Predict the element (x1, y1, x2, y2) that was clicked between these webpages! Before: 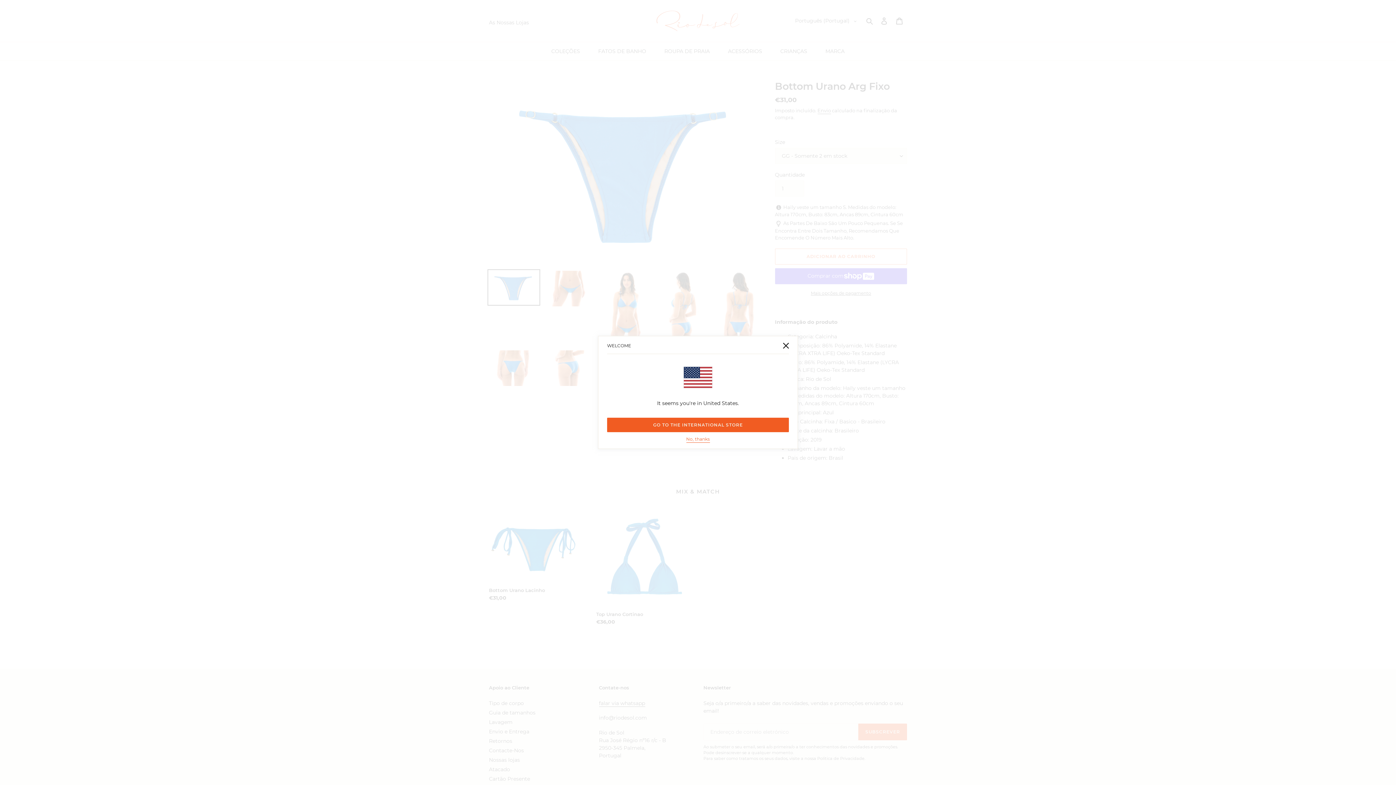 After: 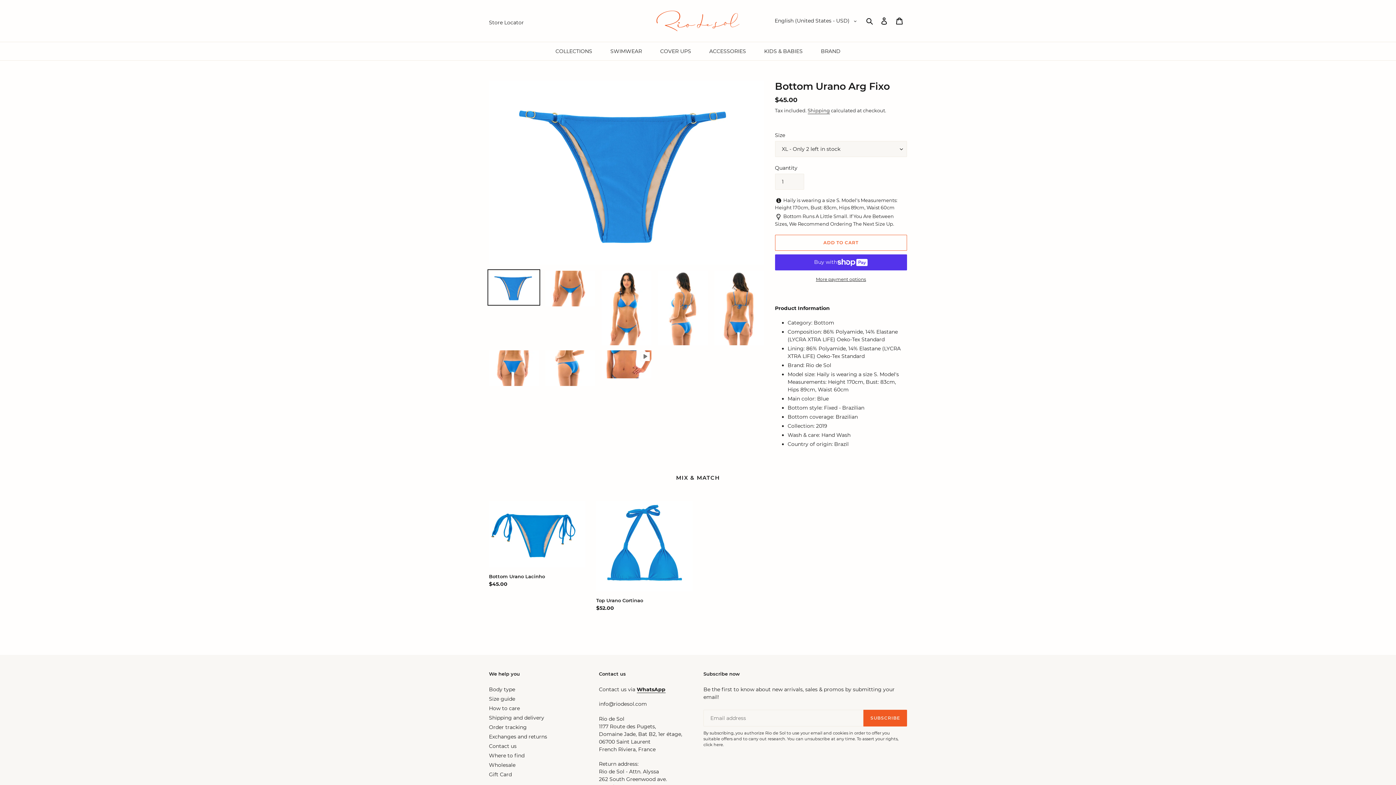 Action: bbox: (607, 418, 789, 432) label: GO TO THE INTERNATIONAL STORE